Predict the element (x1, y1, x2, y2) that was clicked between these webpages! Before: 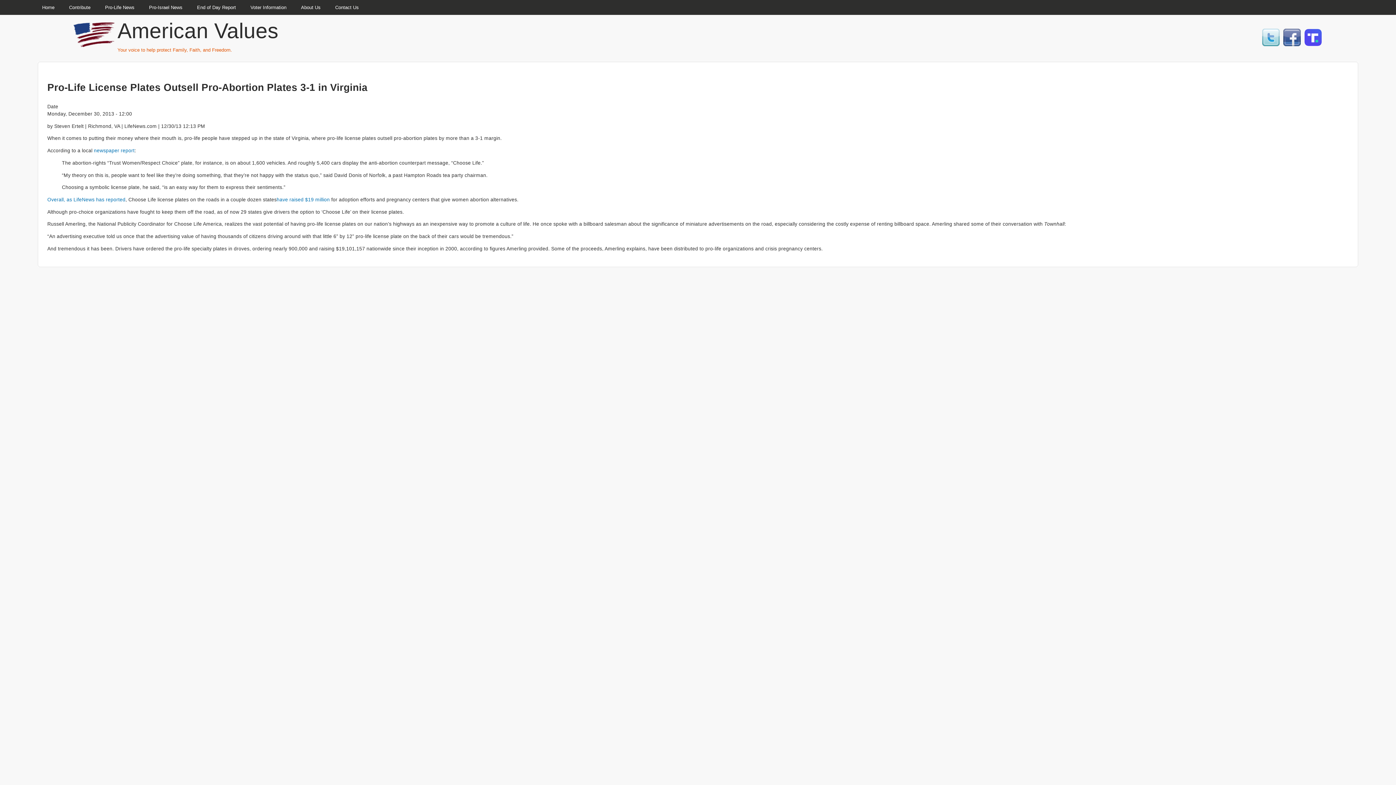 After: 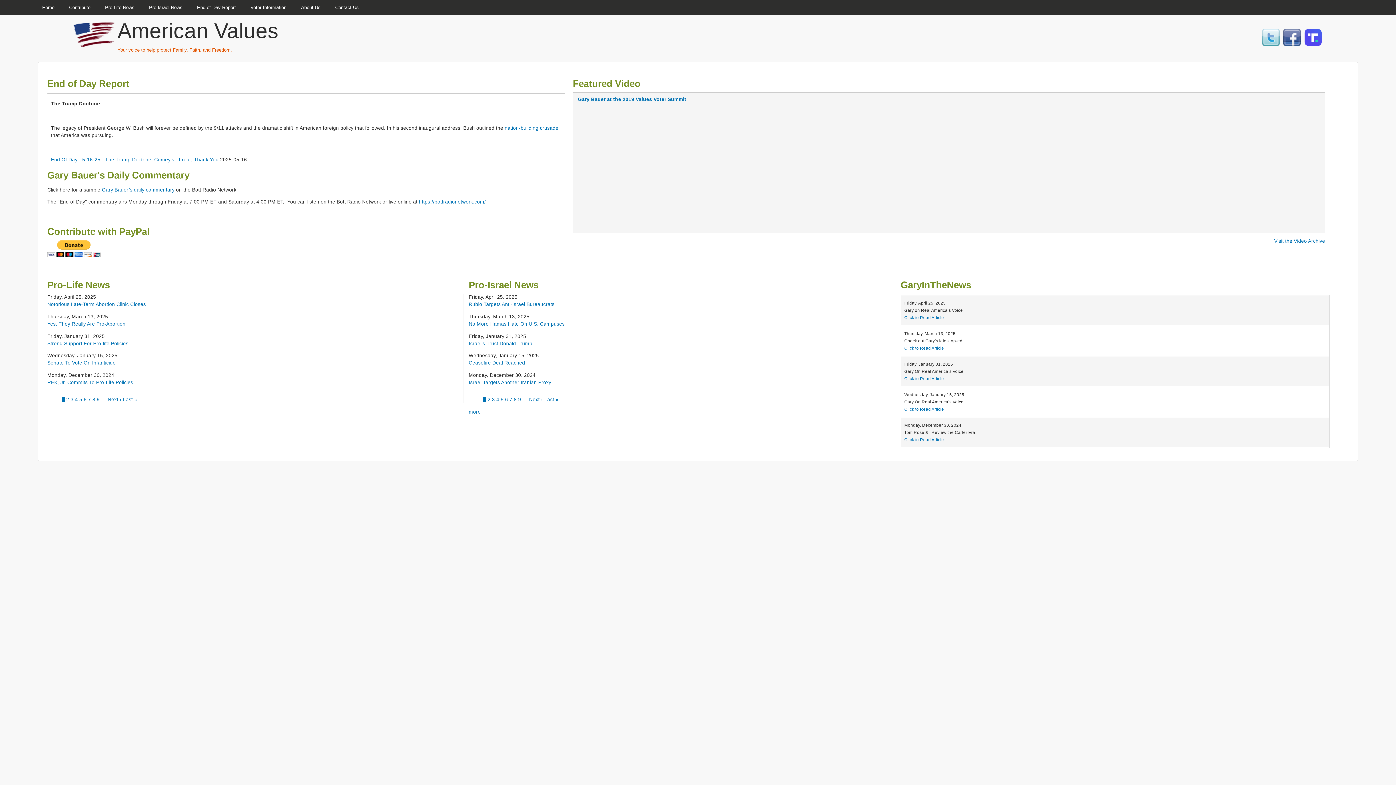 Action: label: Home bbox: (34, 1, 61, 14)